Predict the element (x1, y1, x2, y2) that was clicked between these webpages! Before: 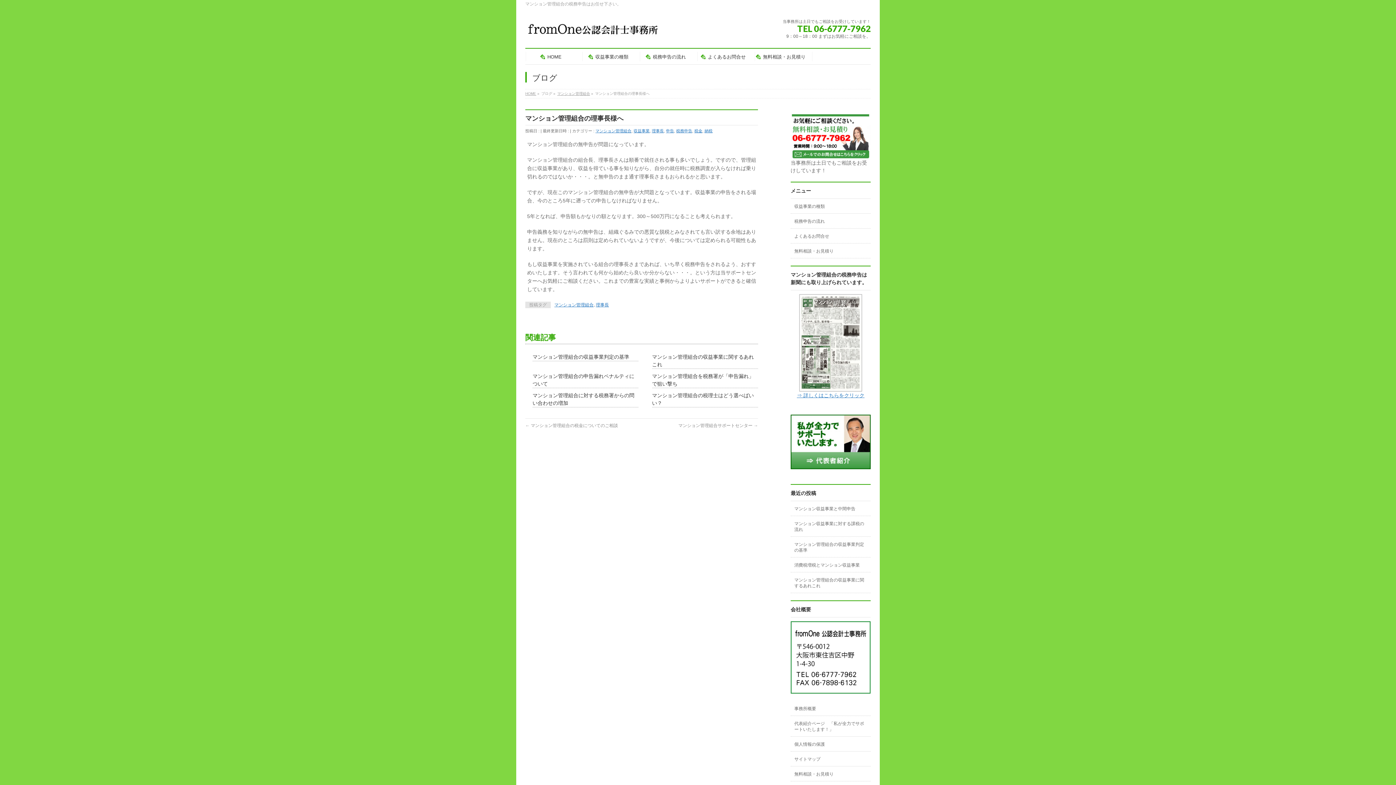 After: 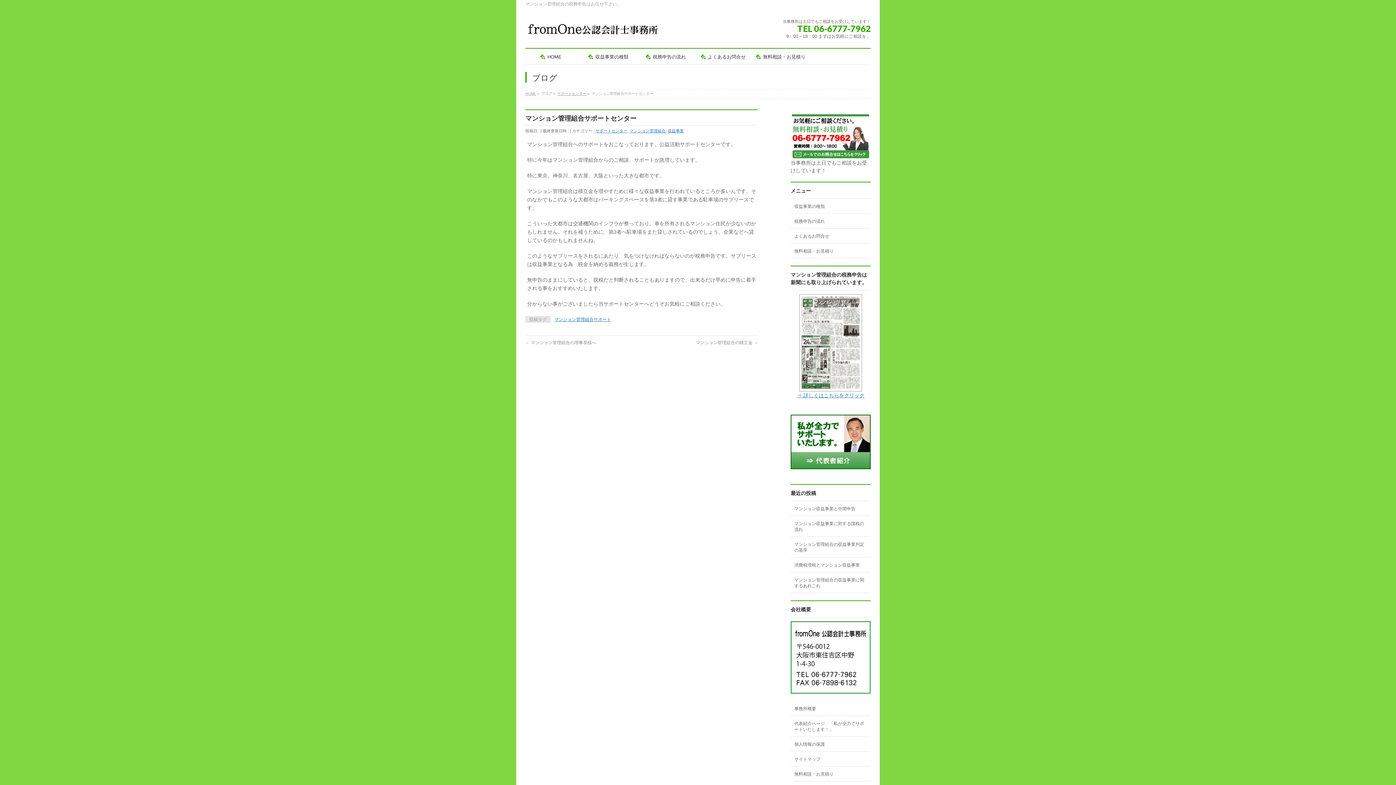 Action: label: マンション管理組合サポートセンター → bbox: (678, 423, 758, 428)